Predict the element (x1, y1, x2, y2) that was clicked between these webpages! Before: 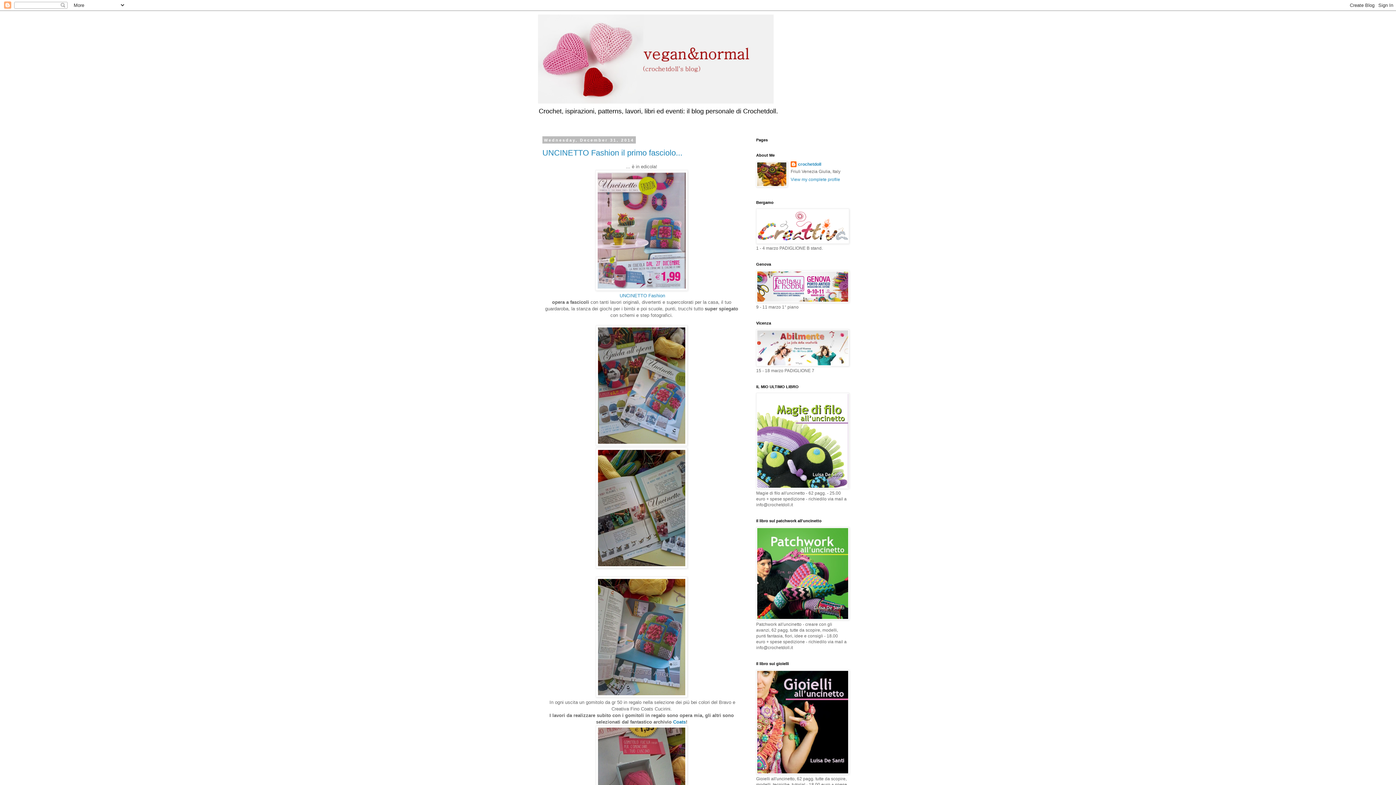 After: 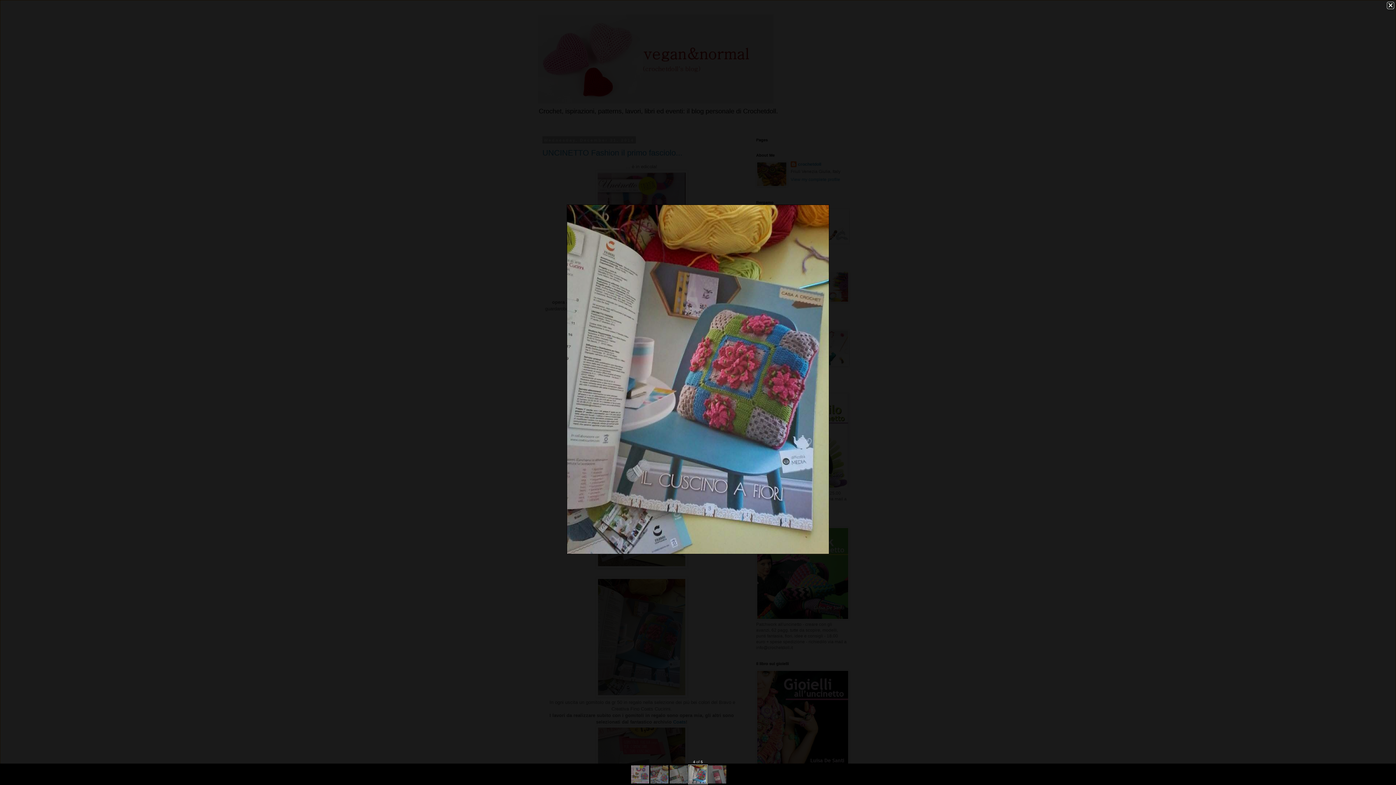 Action: bbox: (596, 693, 687, 698)